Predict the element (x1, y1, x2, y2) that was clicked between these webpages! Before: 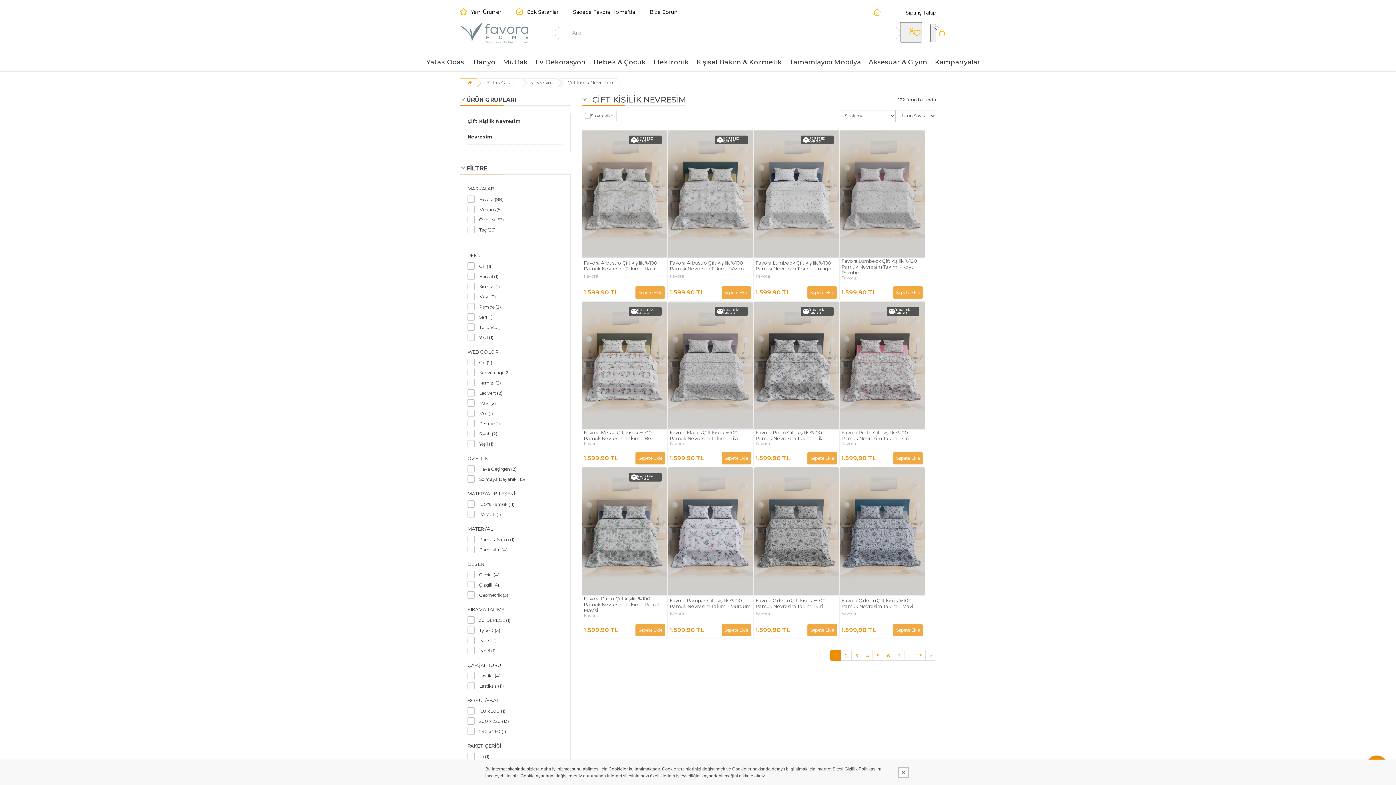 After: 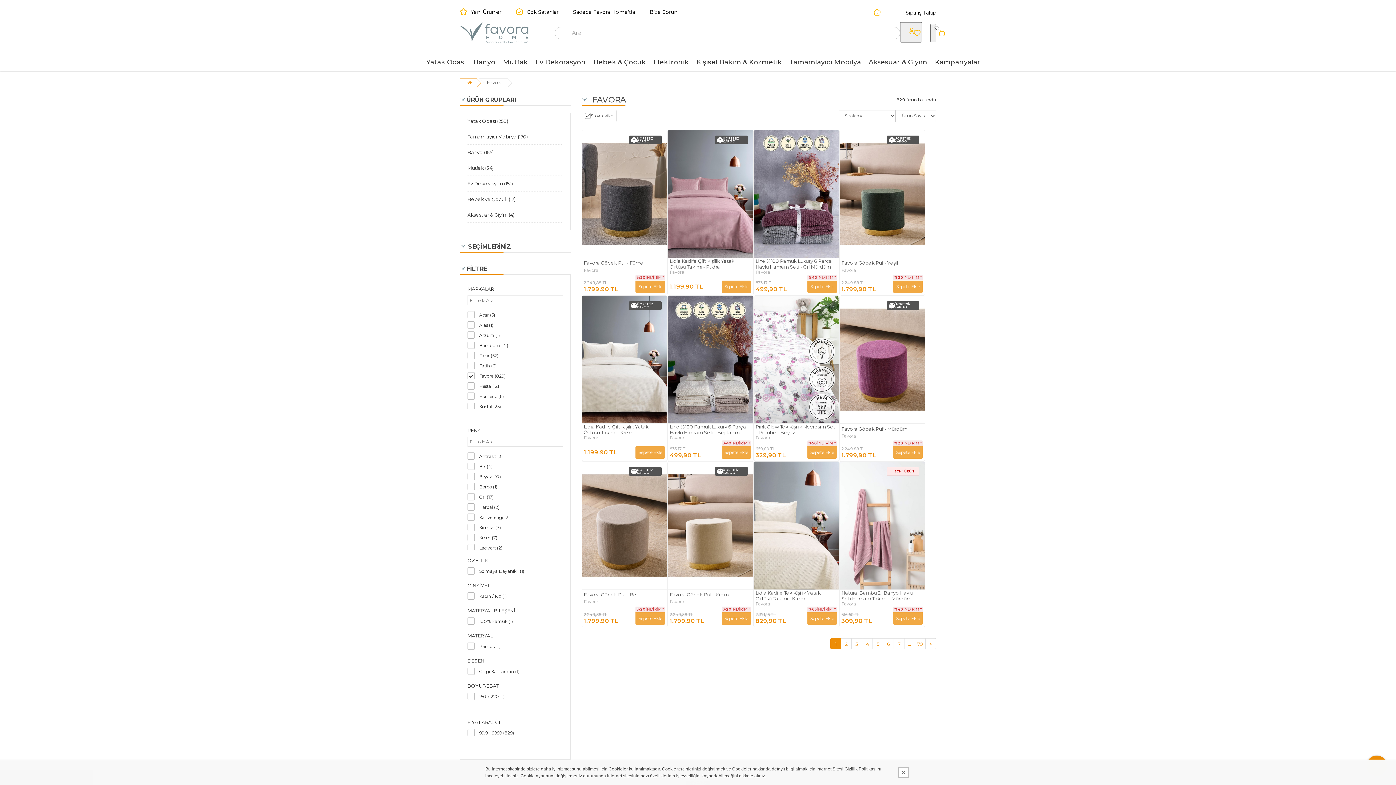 Action: label: Favora bbox: (584, 441, 665, 446)